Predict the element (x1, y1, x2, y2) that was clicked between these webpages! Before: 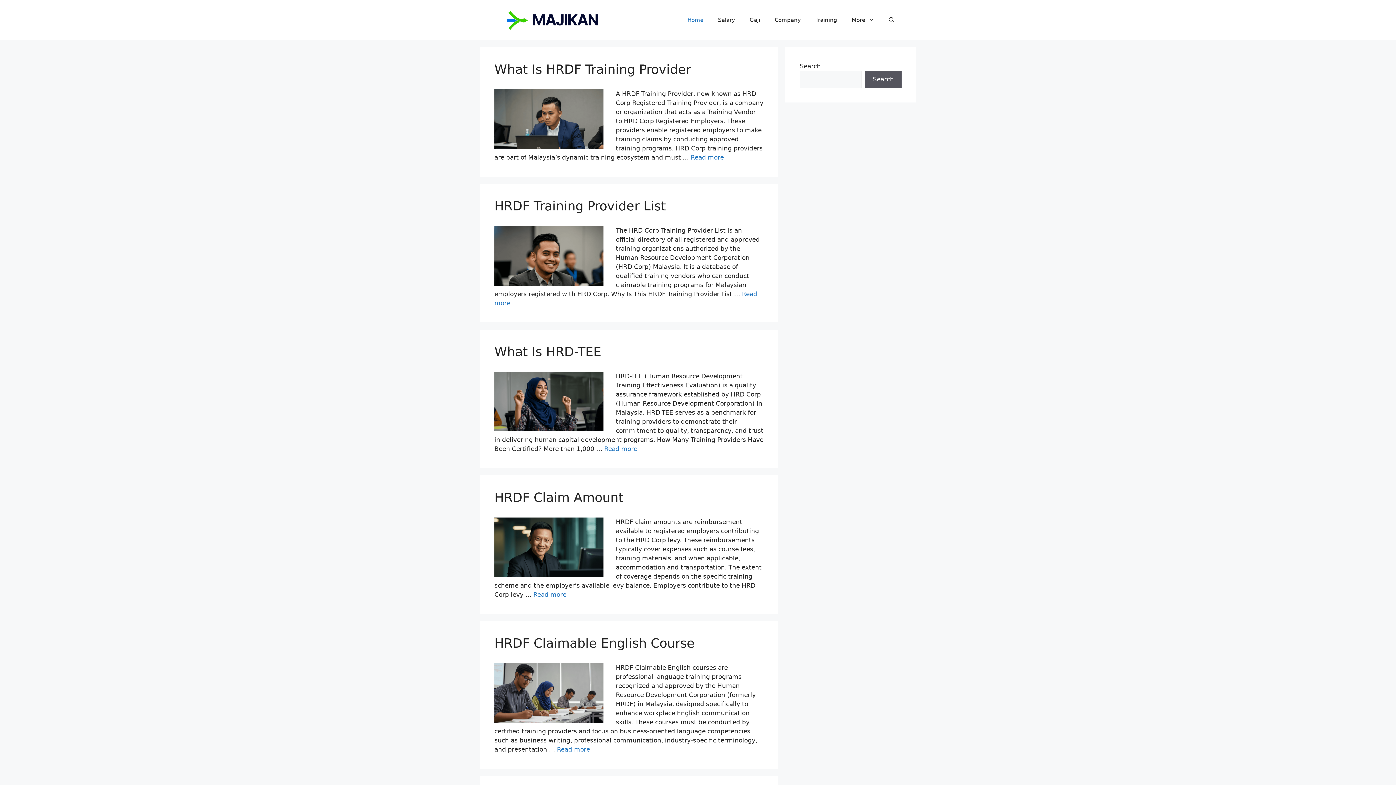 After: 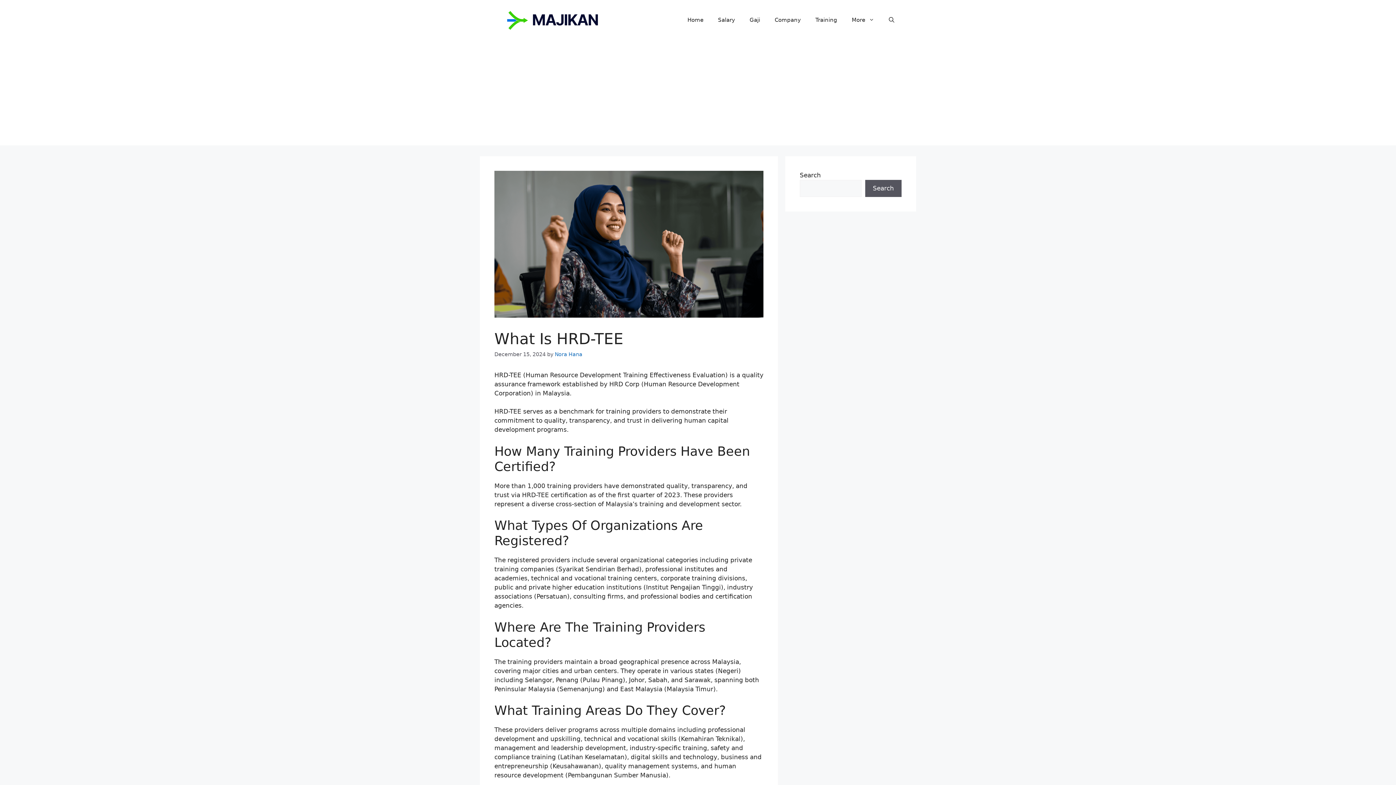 Action: bbox: (604, 445, 637, 452) label: Read more about What Is HRD-TEE